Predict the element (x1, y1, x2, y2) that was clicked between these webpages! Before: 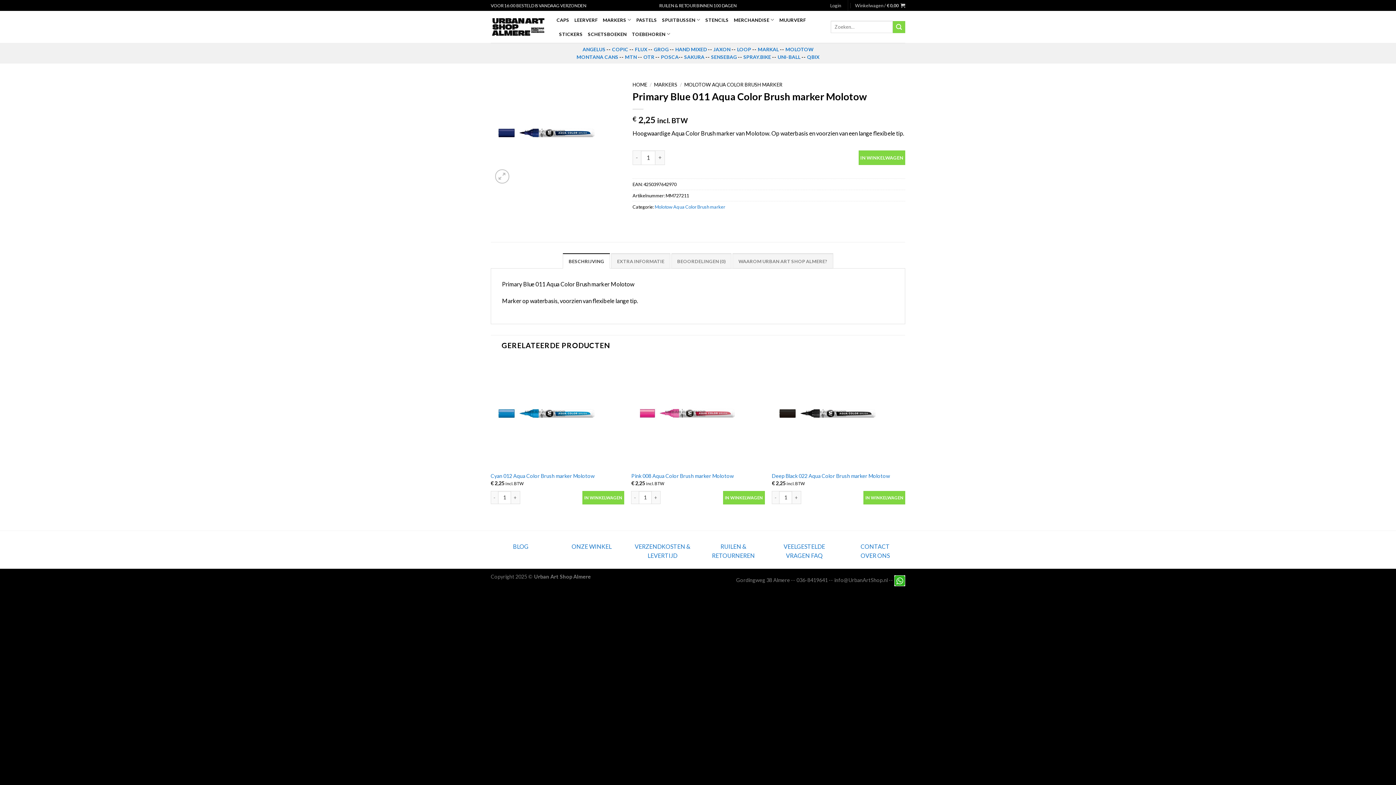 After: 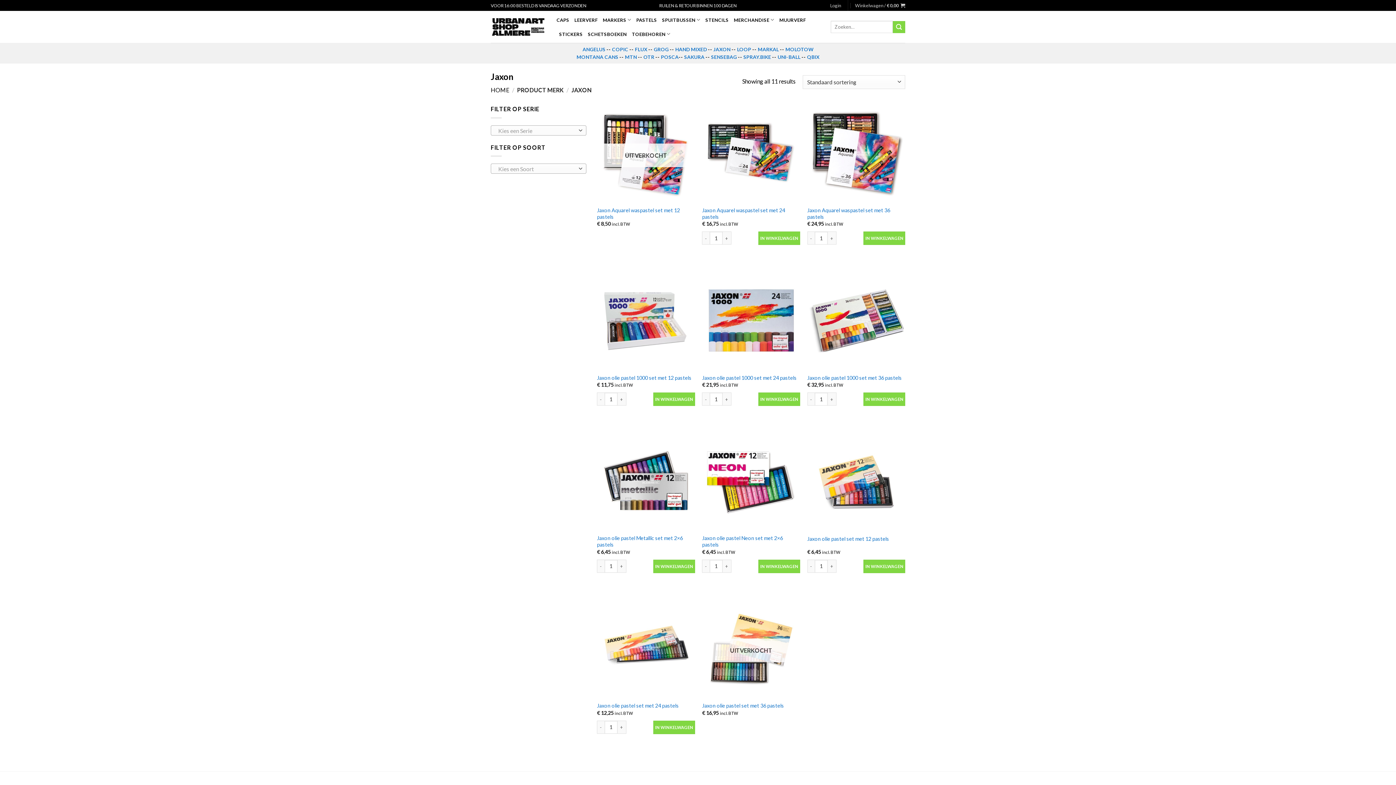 Action: bbox: (713, 46, 730, 52) label: JAXON